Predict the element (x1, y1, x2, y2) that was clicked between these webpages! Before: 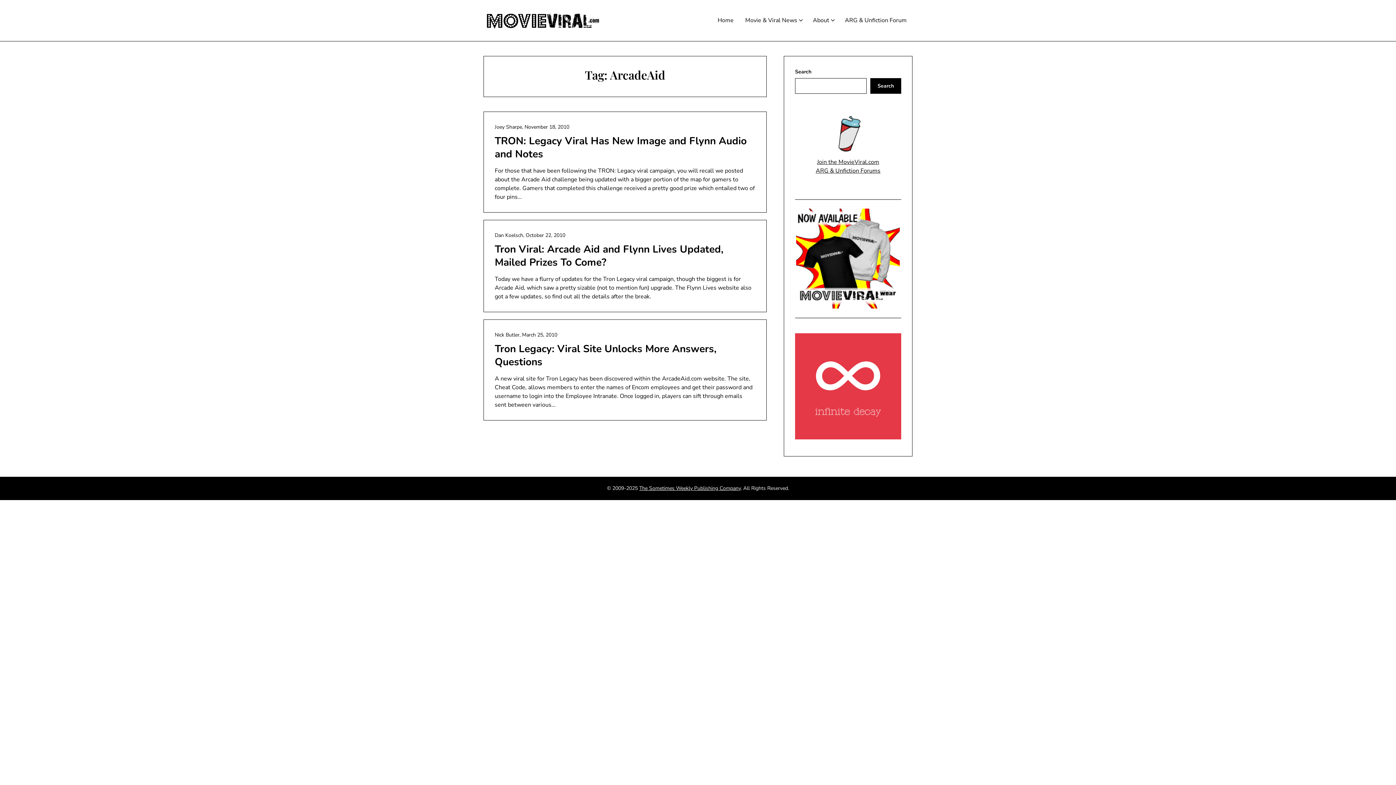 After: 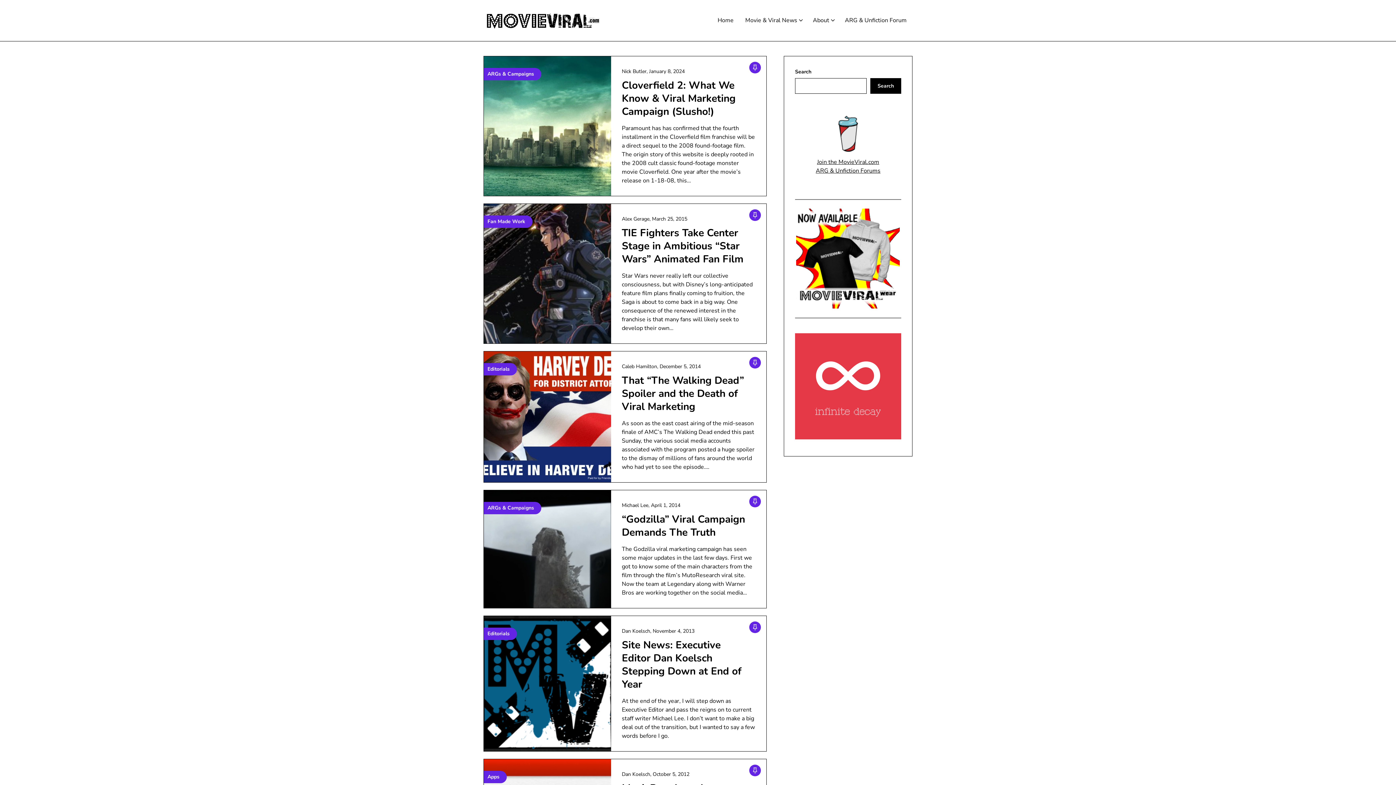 Action: label: Home bbox: (712, 8, 739, 33)